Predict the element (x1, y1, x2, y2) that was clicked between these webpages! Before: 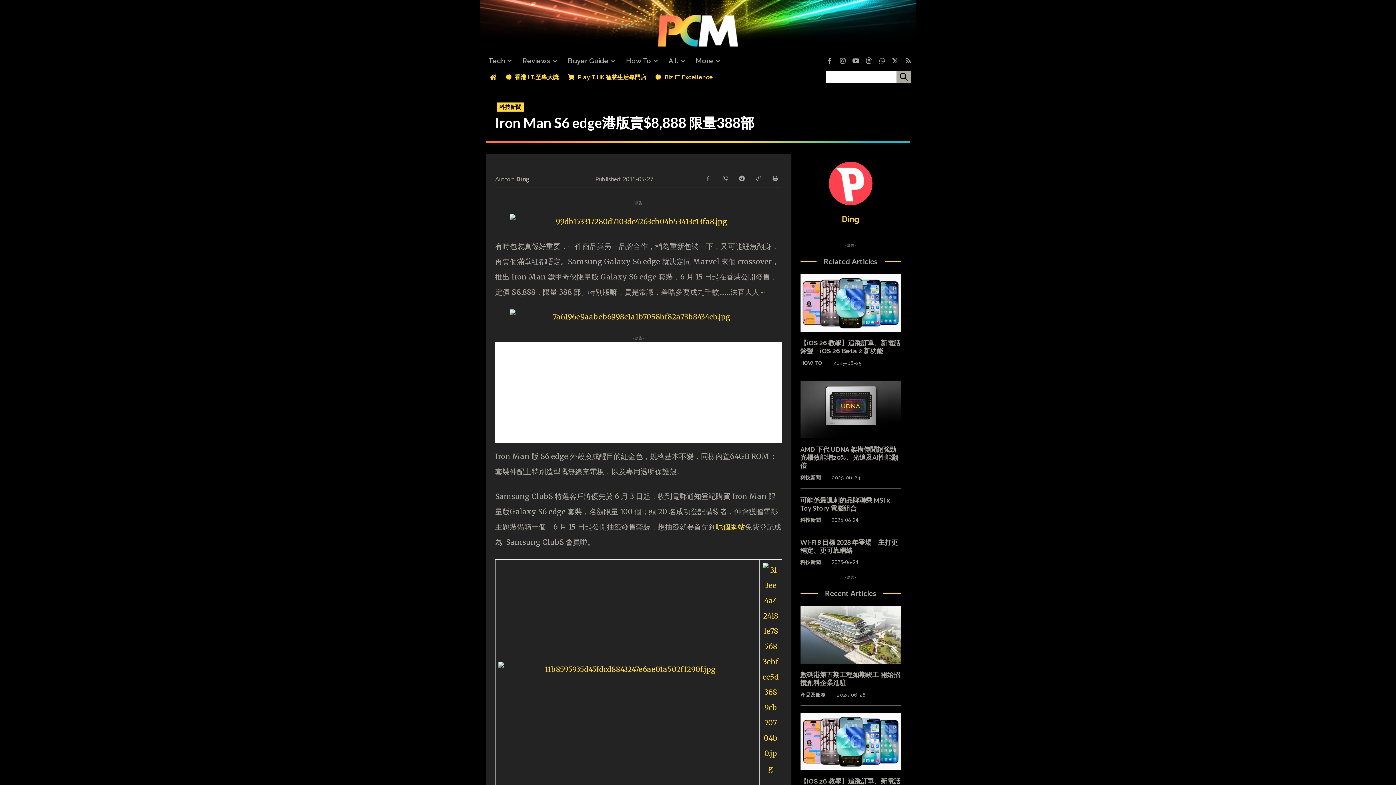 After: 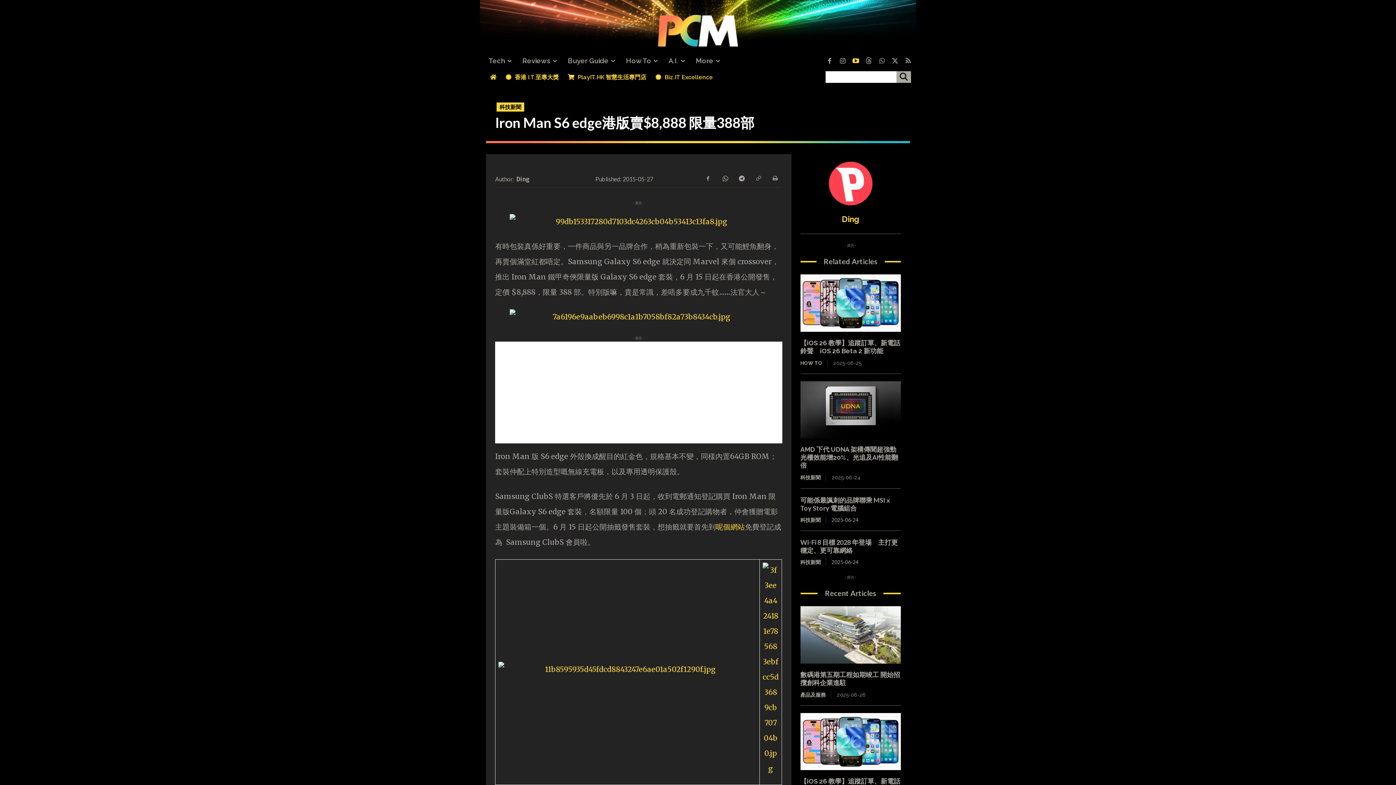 Action: bbox: (849, 54, 862, 67)